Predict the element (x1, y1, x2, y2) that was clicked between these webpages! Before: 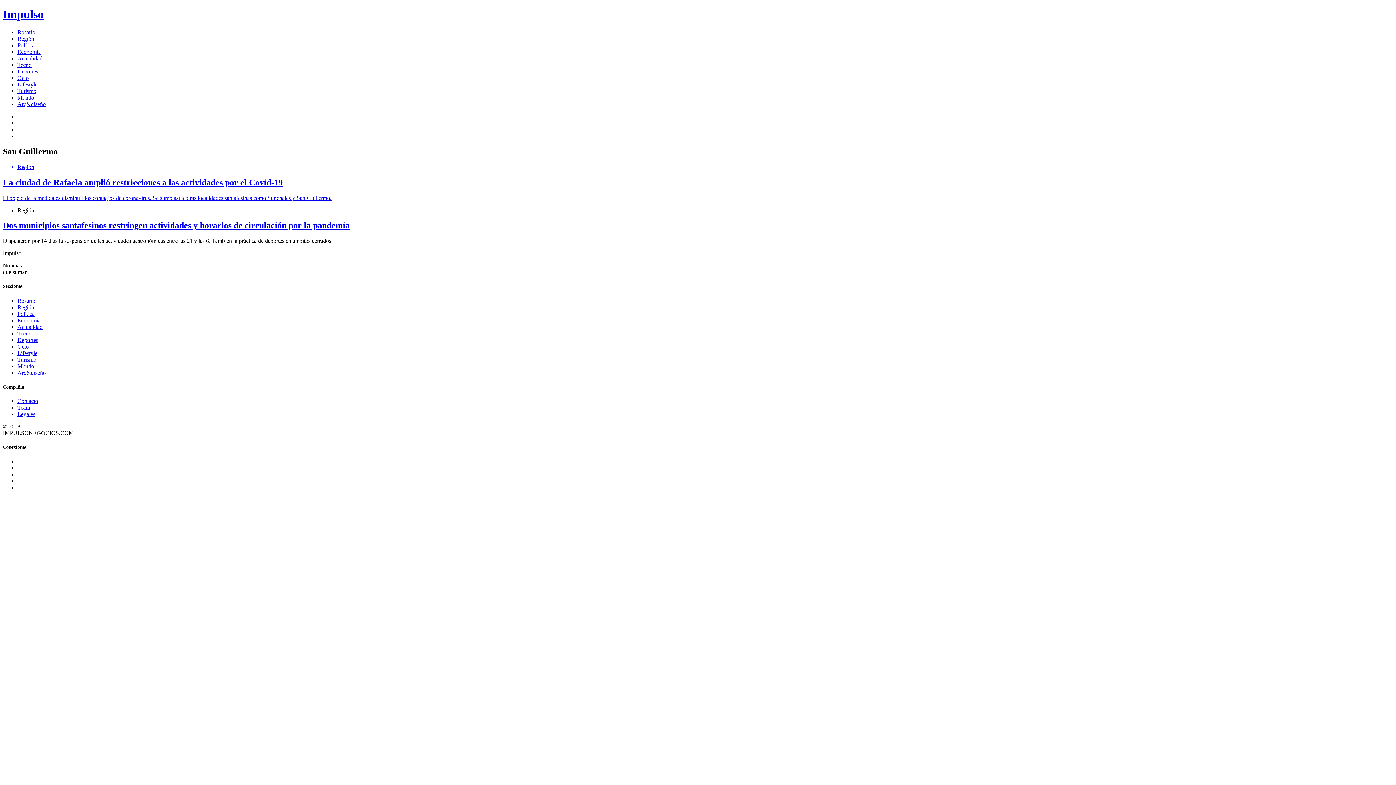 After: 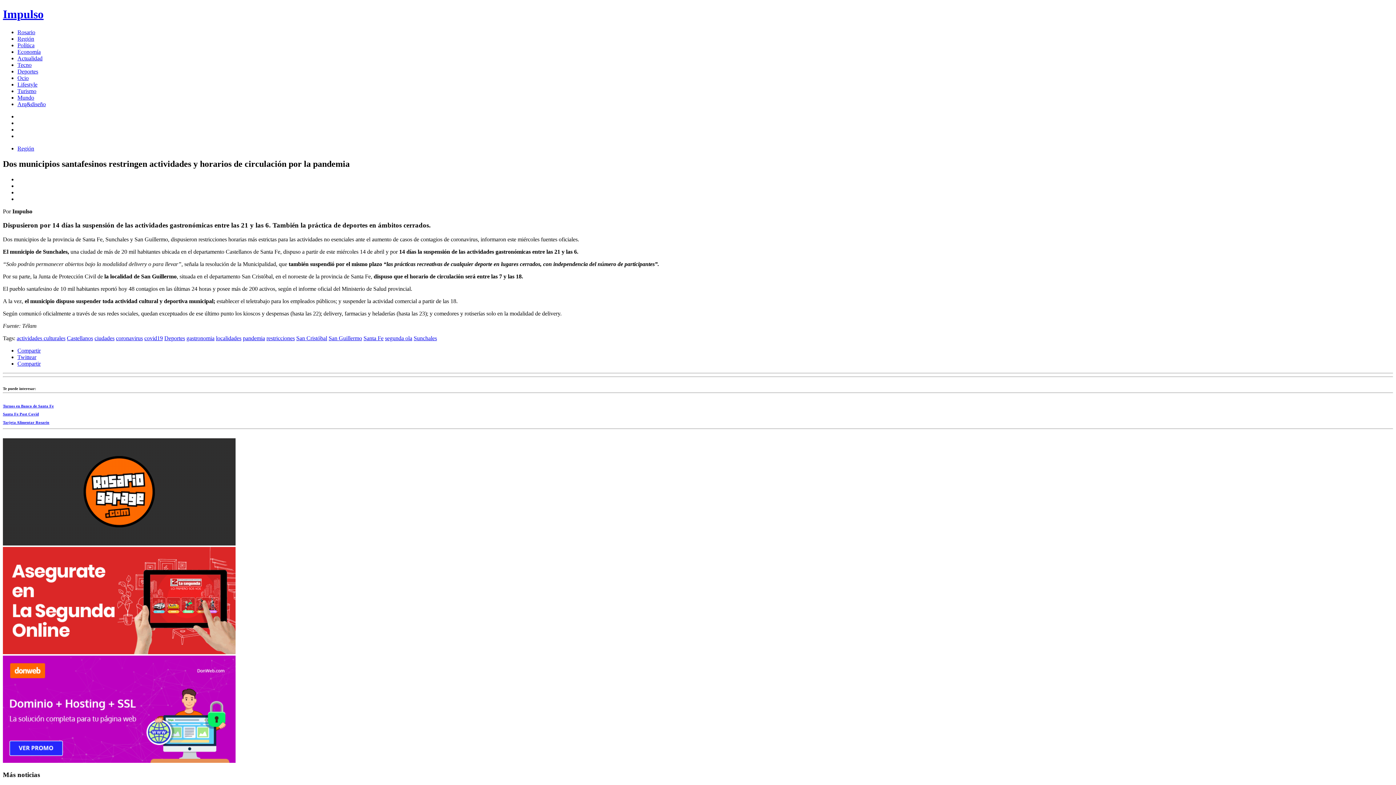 Action: bbox: (2, 220, 349, 230) label: Dos municipios santafesinos restringen actividades y horarios de circulación por la pandemia